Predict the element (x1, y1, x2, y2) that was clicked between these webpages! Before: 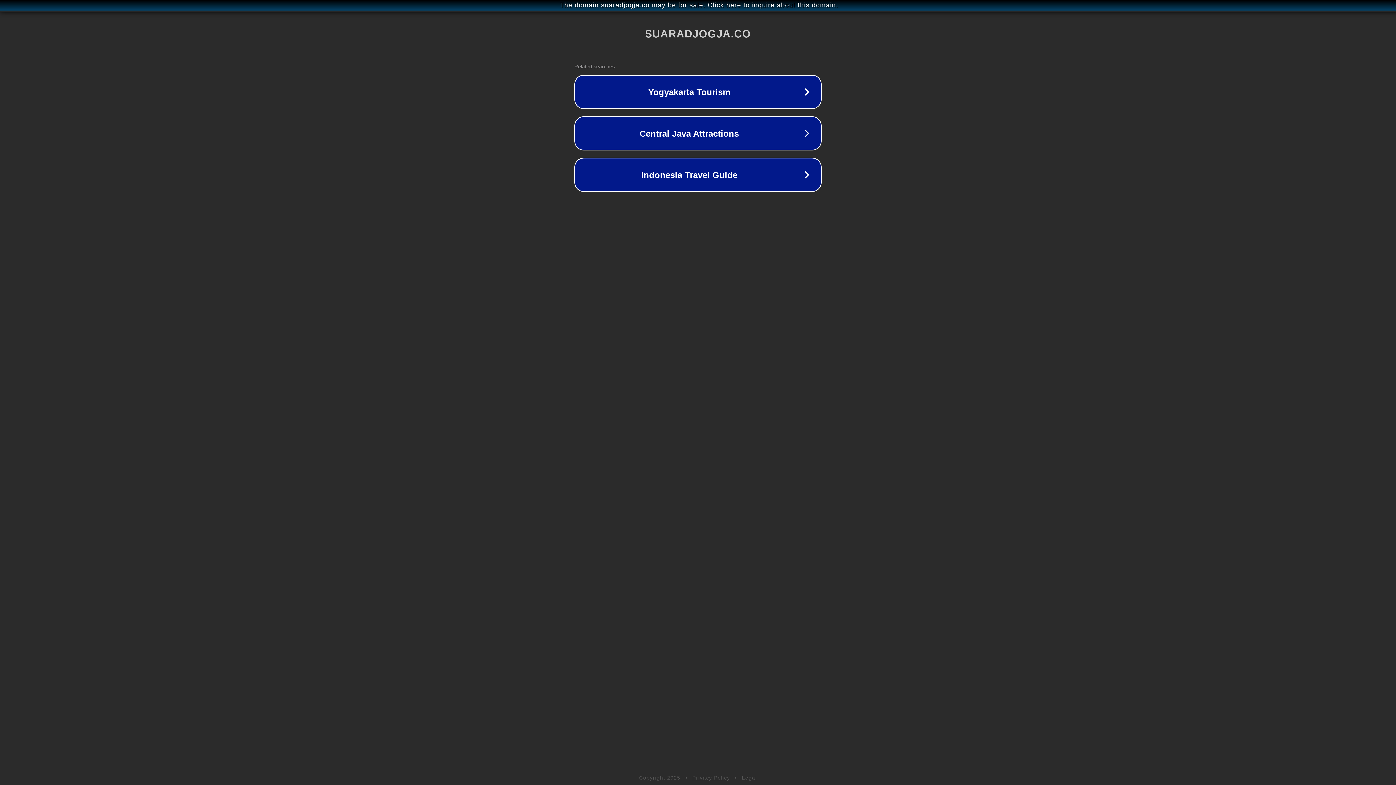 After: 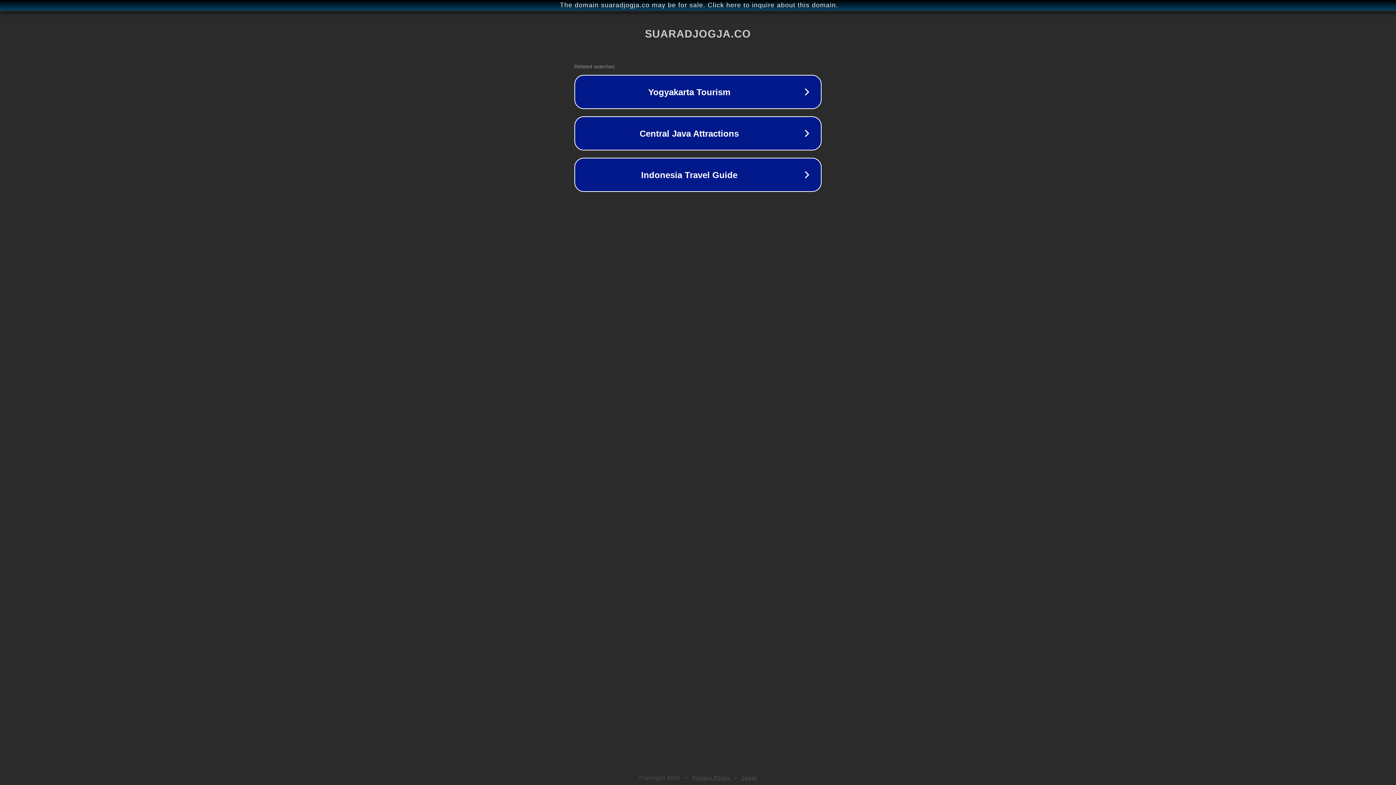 Action: label: Privacy Policy bbox: (692, 775, 730, 781)